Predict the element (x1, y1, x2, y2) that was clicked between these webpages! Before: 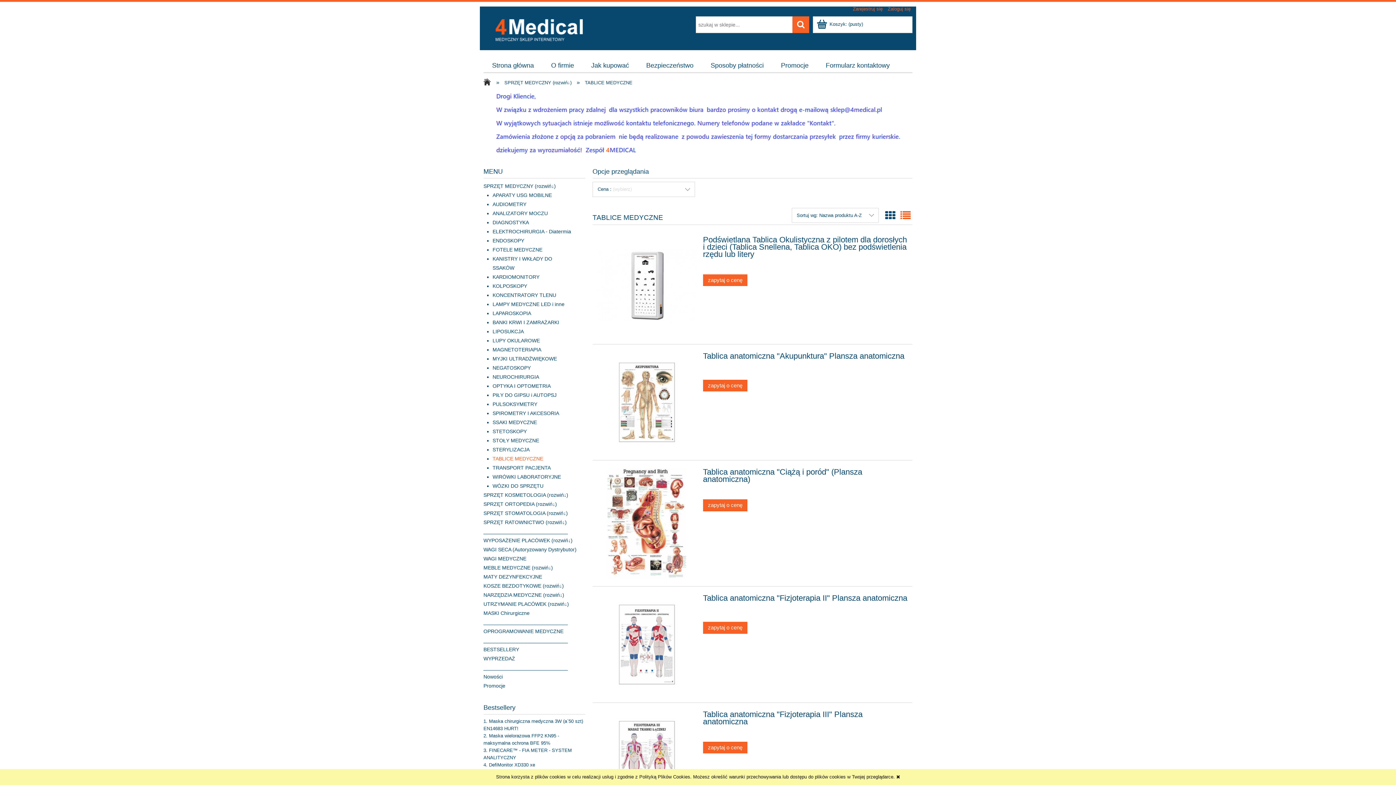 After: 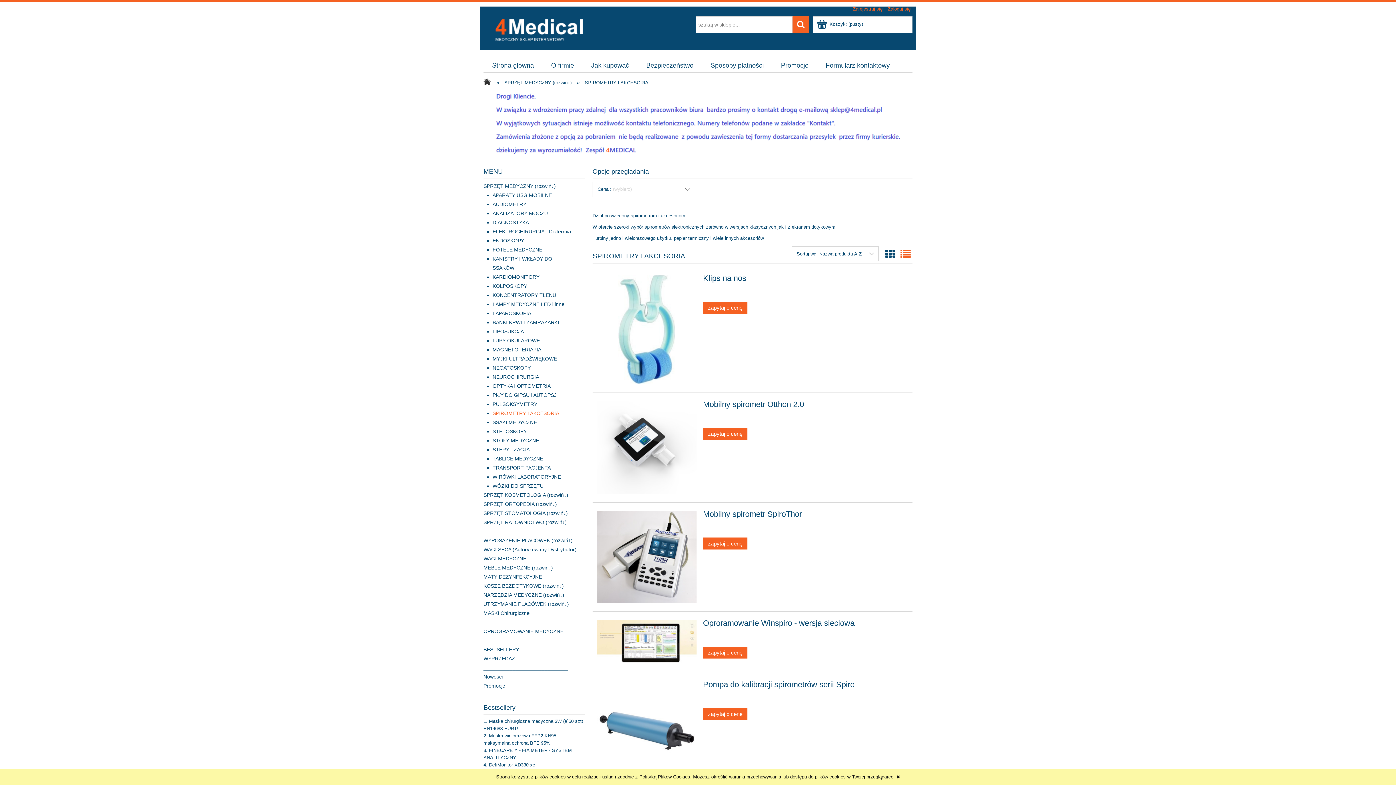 Action: label: SPIROMETRY I AKCESORIA bbox: (492, 410, 566, 416)